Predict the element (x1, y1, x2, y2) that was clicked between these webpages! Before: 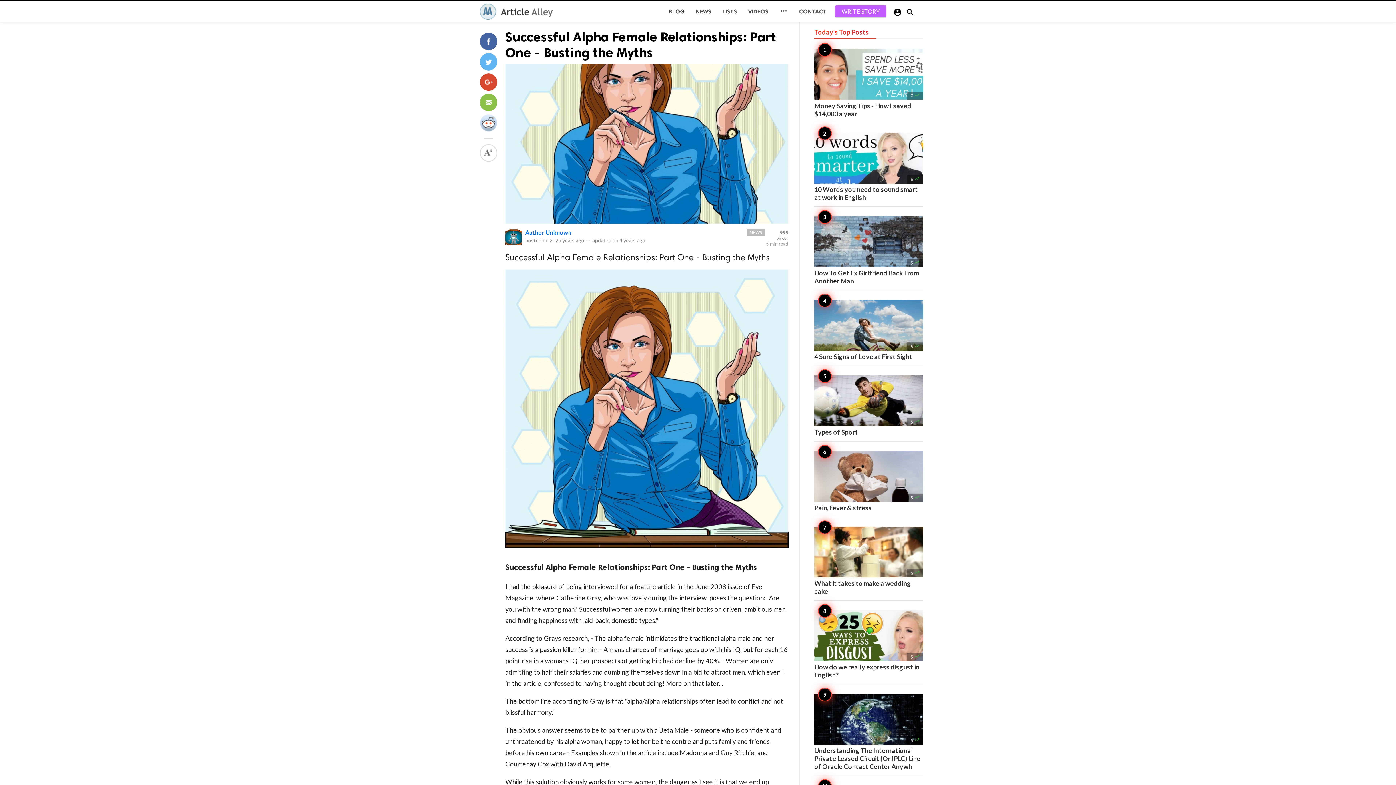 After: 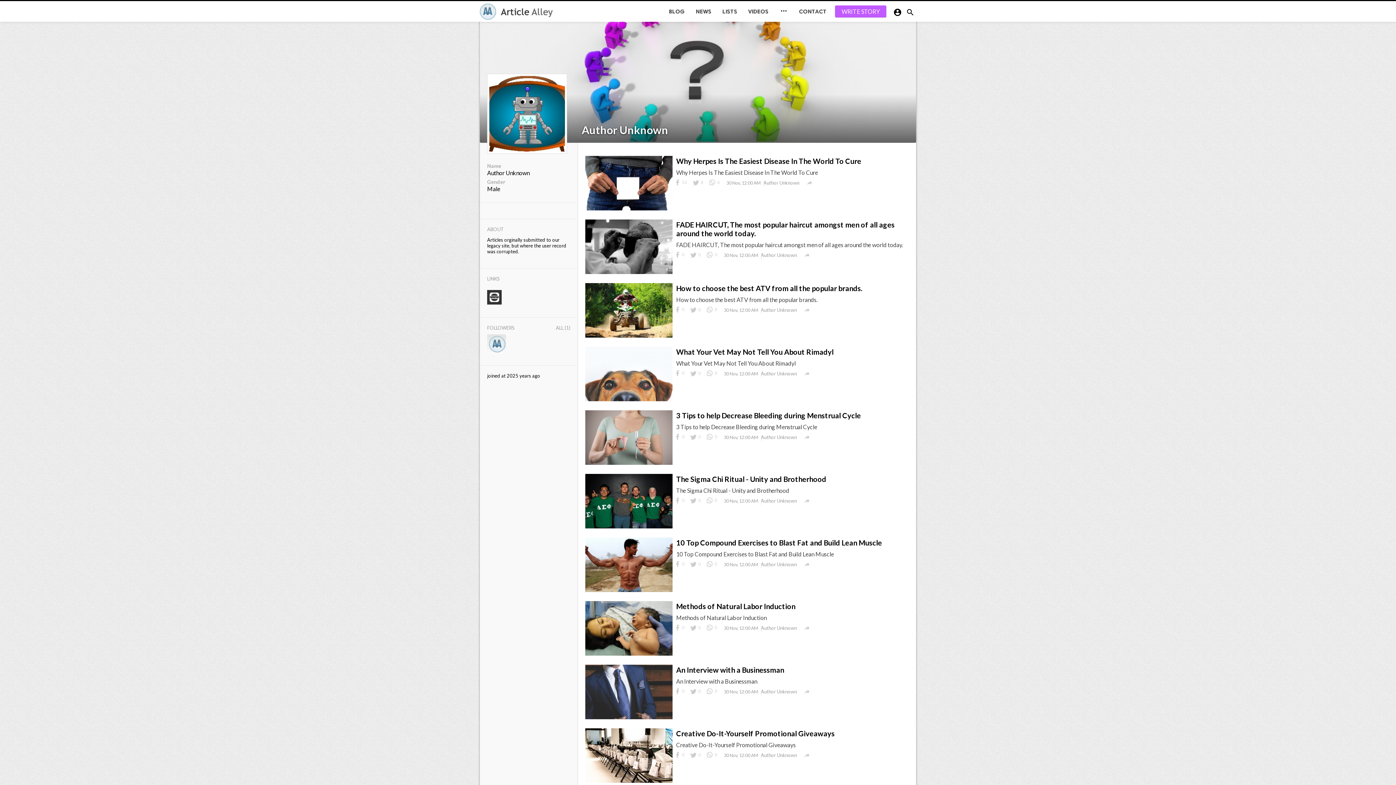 Action: label: Author Unknown bbox: (525, 229, 571, 236)